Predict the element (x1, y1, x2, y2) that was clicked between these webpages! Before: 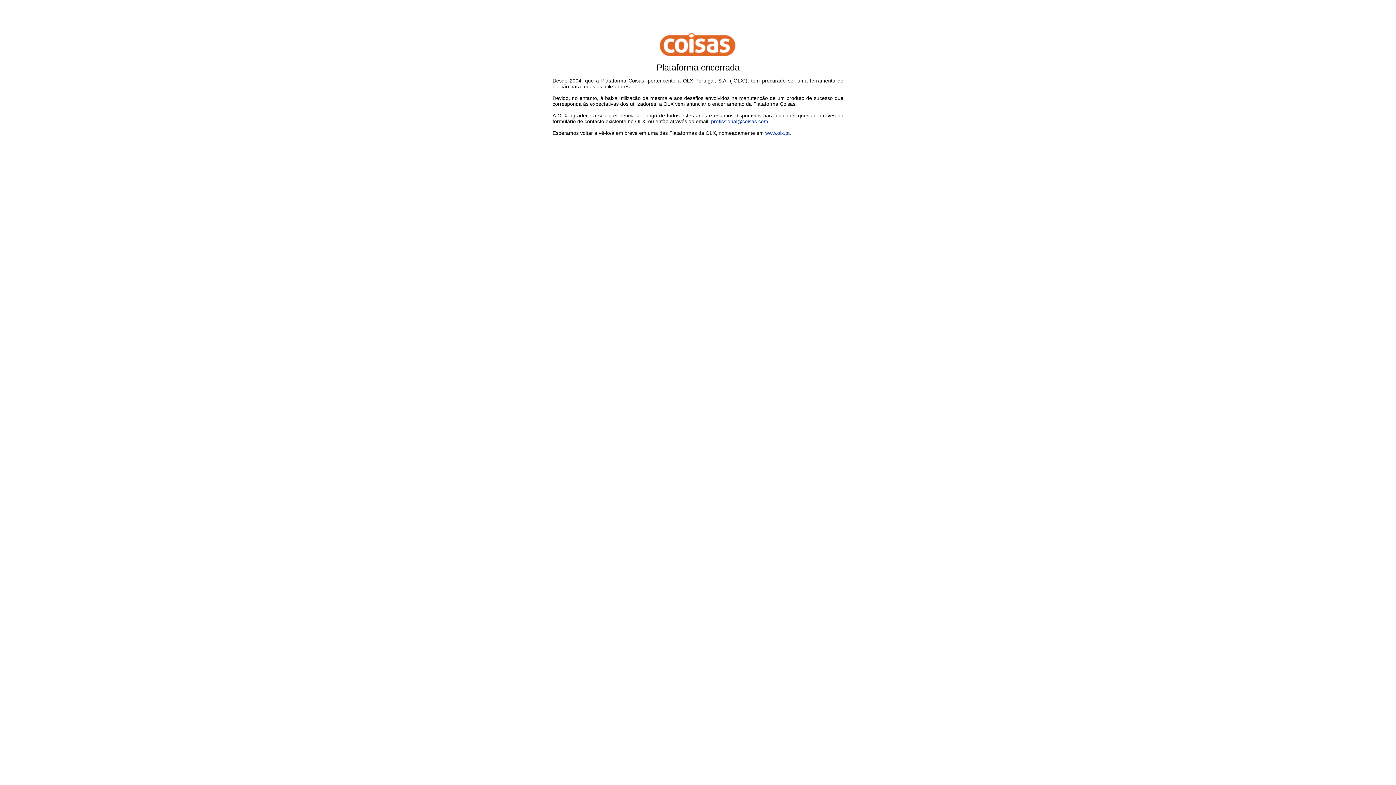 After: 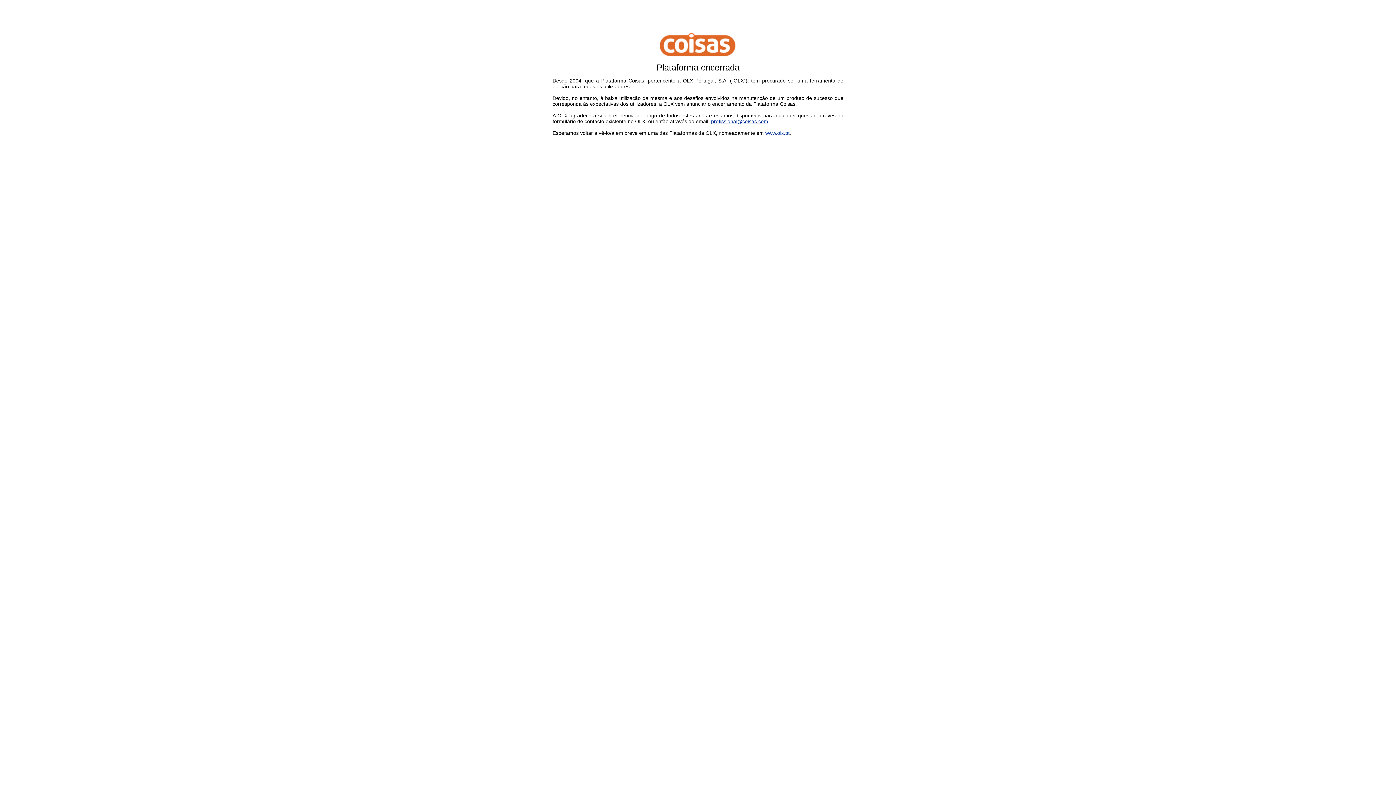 Action: label: profissional@coisas.com bbox: (711, 118, 768, 124)